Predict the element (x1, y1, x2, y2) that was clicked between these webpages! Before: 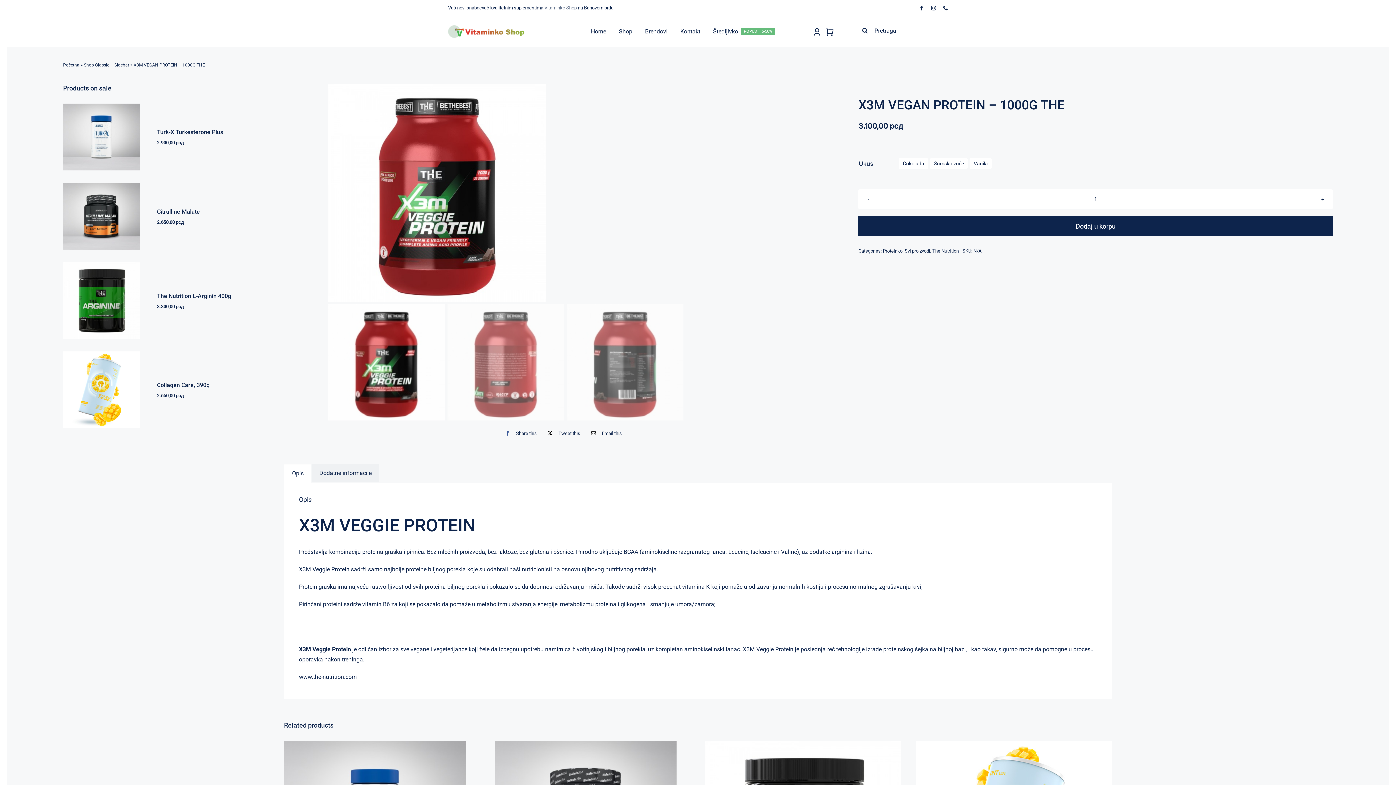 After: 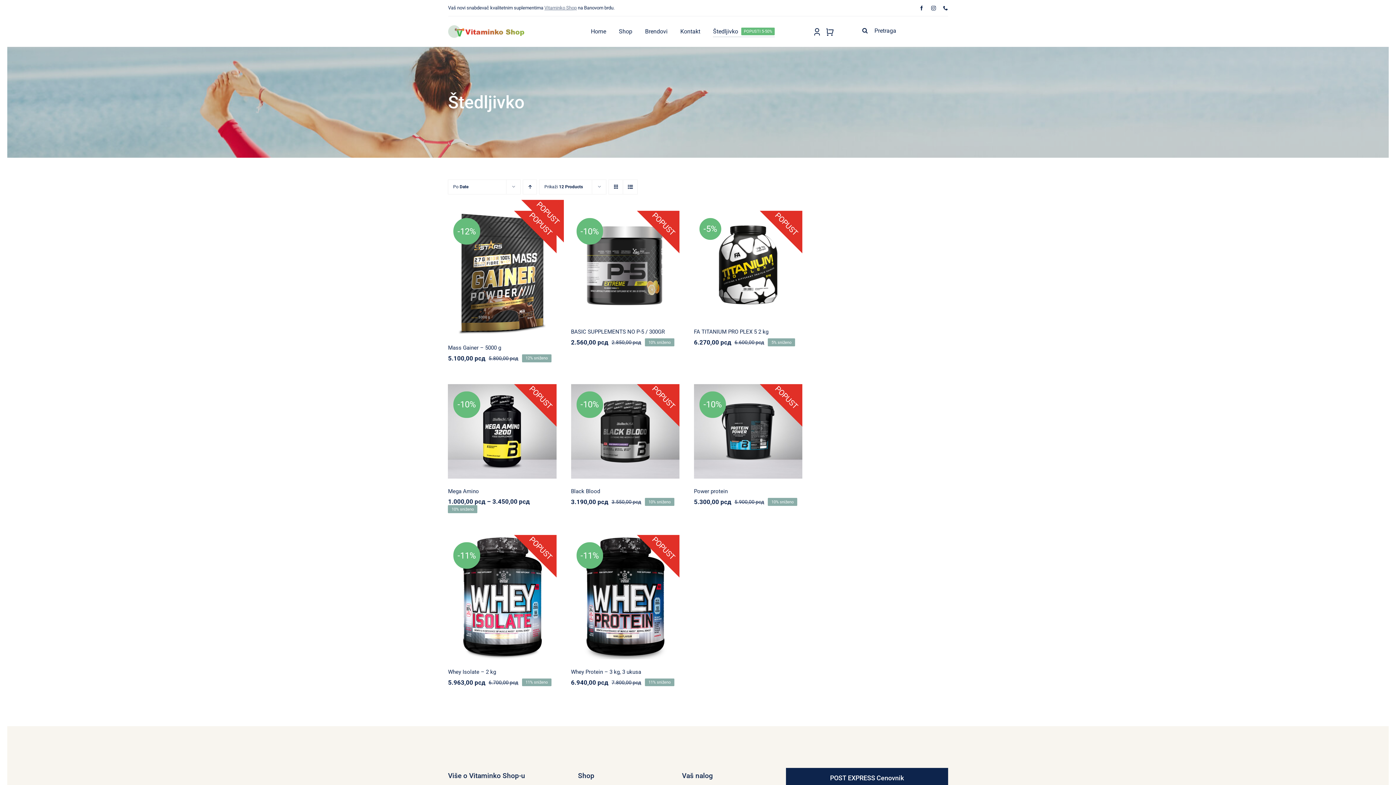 Action: bbox: (713, 26, 775, 36) label: Štedljivko
POPUSTI 5-50%